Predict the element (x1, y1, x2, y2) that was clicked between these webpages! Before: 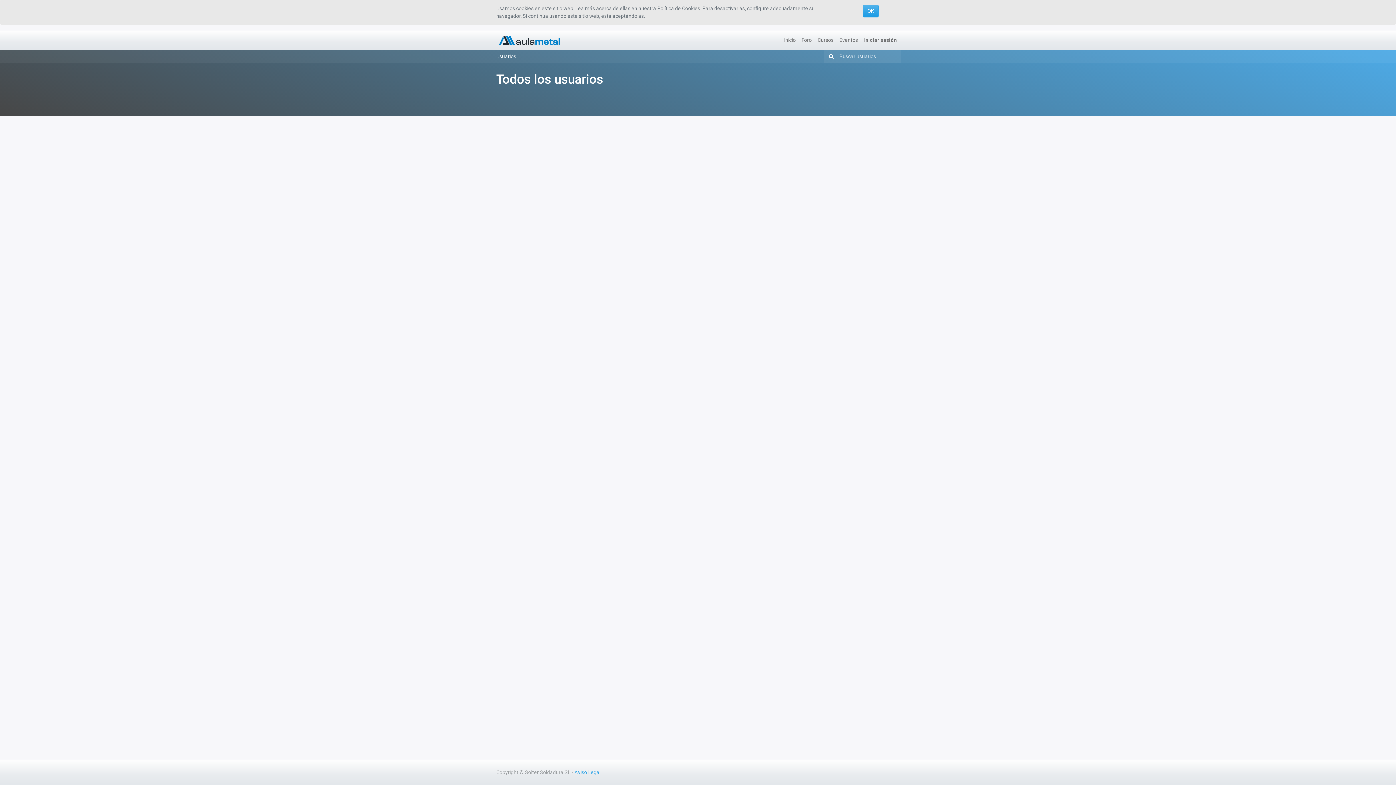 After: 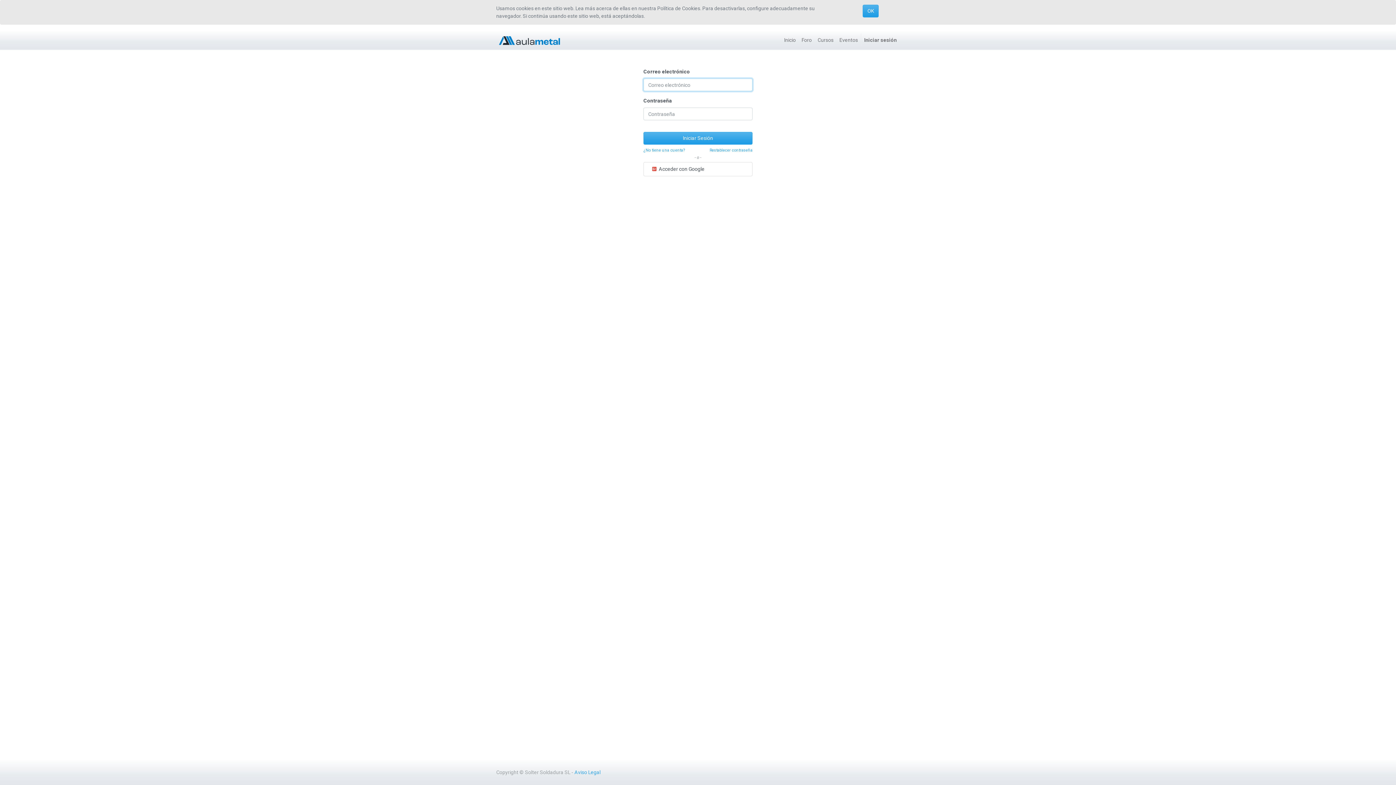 Action: label: Iniciar sesión bbox: (861, 33, 900, 46)